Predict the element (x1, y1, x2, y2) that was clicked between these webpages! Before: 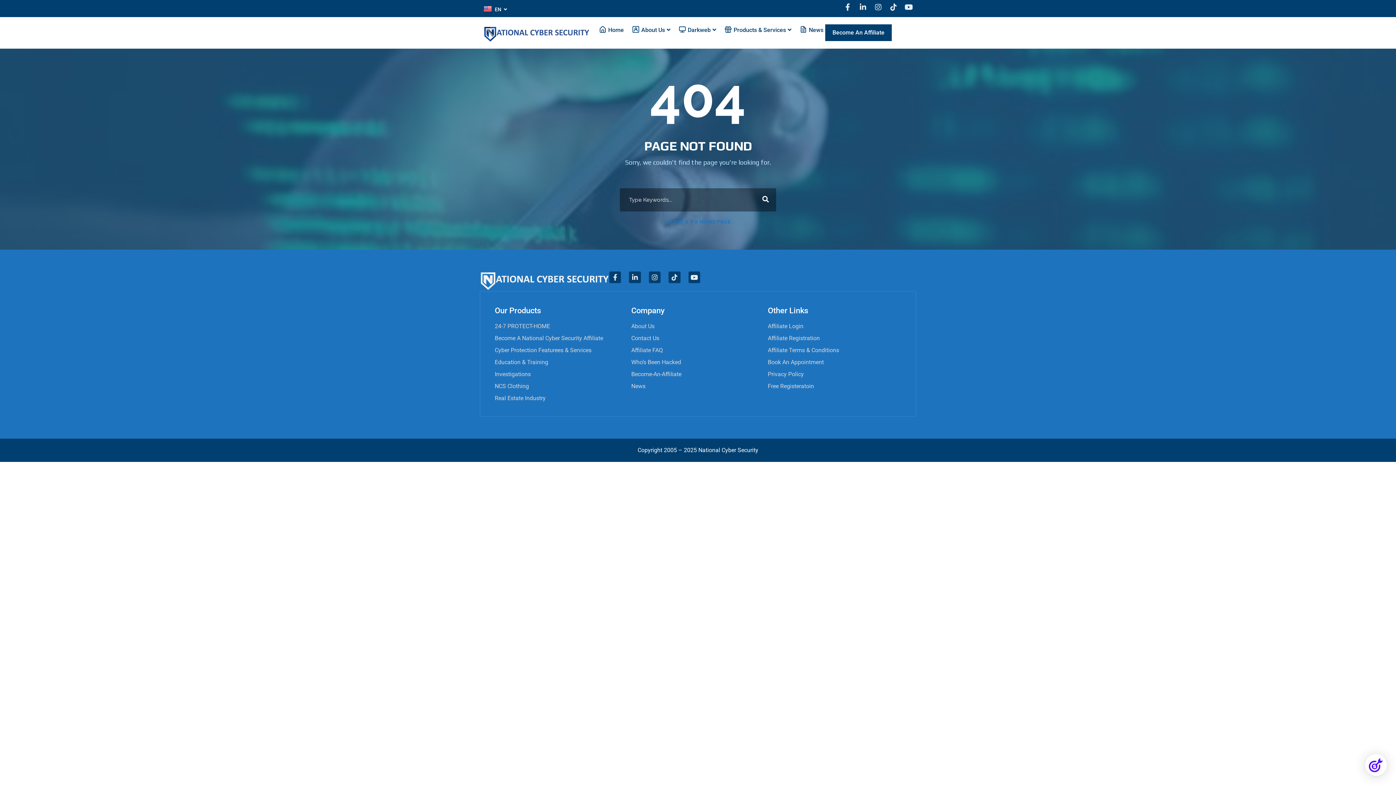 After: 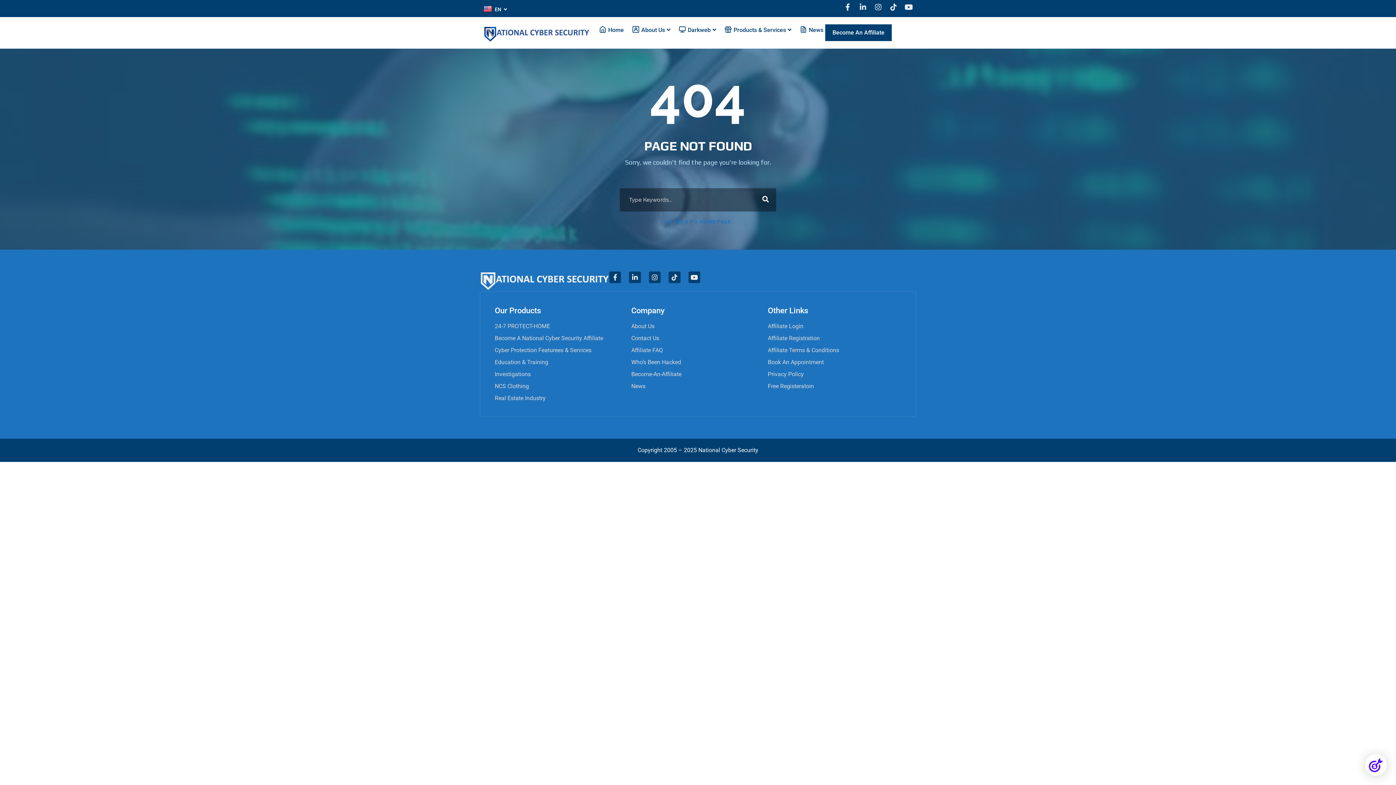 Action: bbox: (874, 3, 882, 10) label: Instagram